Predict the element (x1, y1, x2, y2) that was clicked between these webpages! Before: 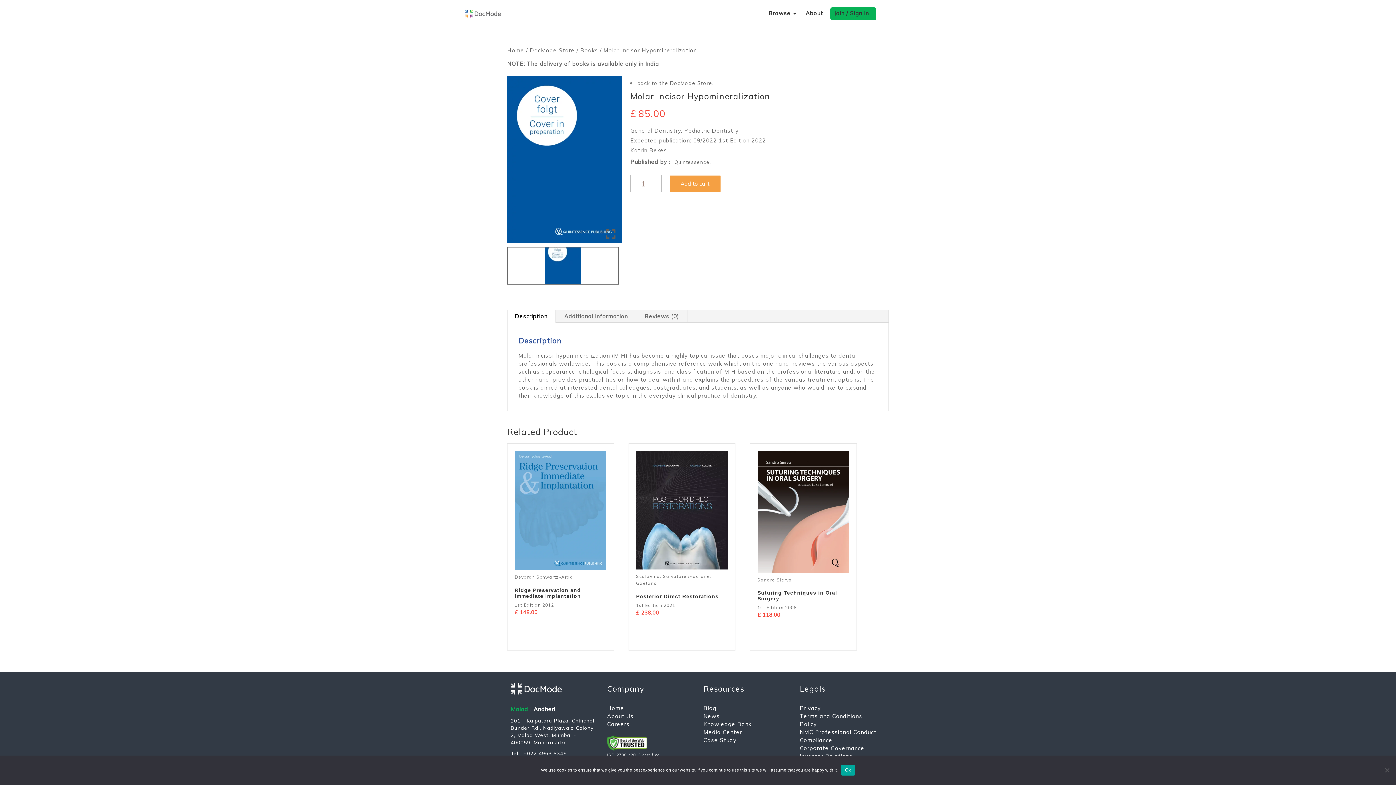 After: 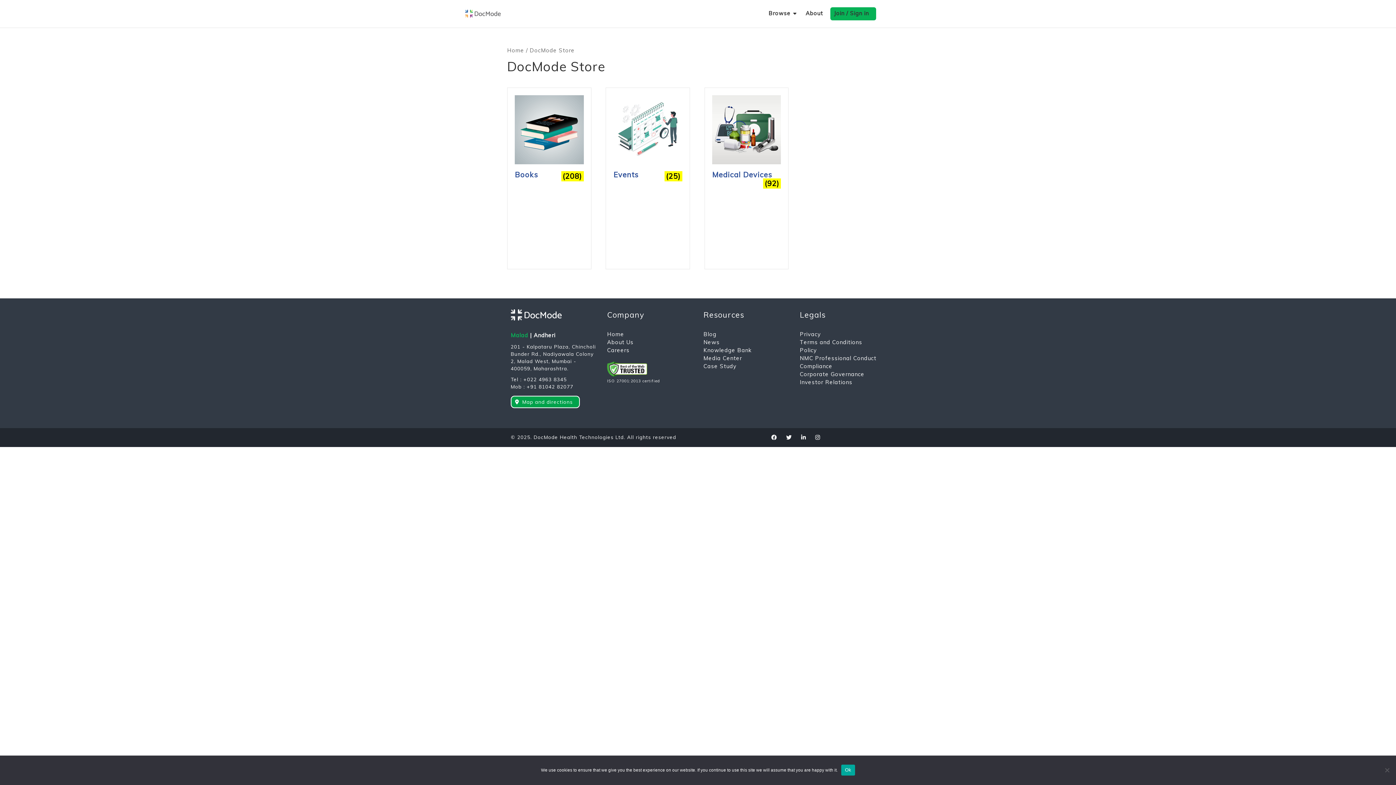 Action: label:  back to the DocMode Store. bbox: (630, 79, 713, 87)